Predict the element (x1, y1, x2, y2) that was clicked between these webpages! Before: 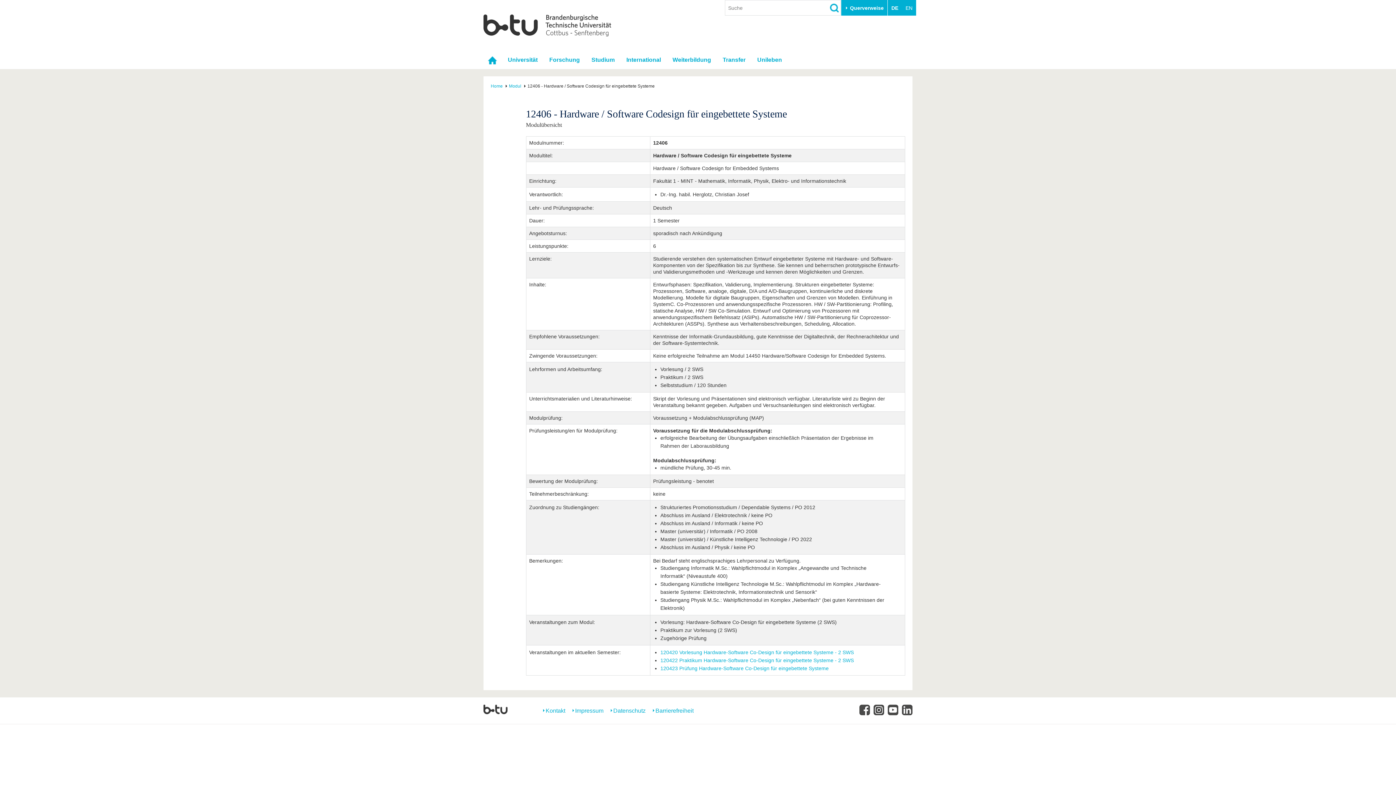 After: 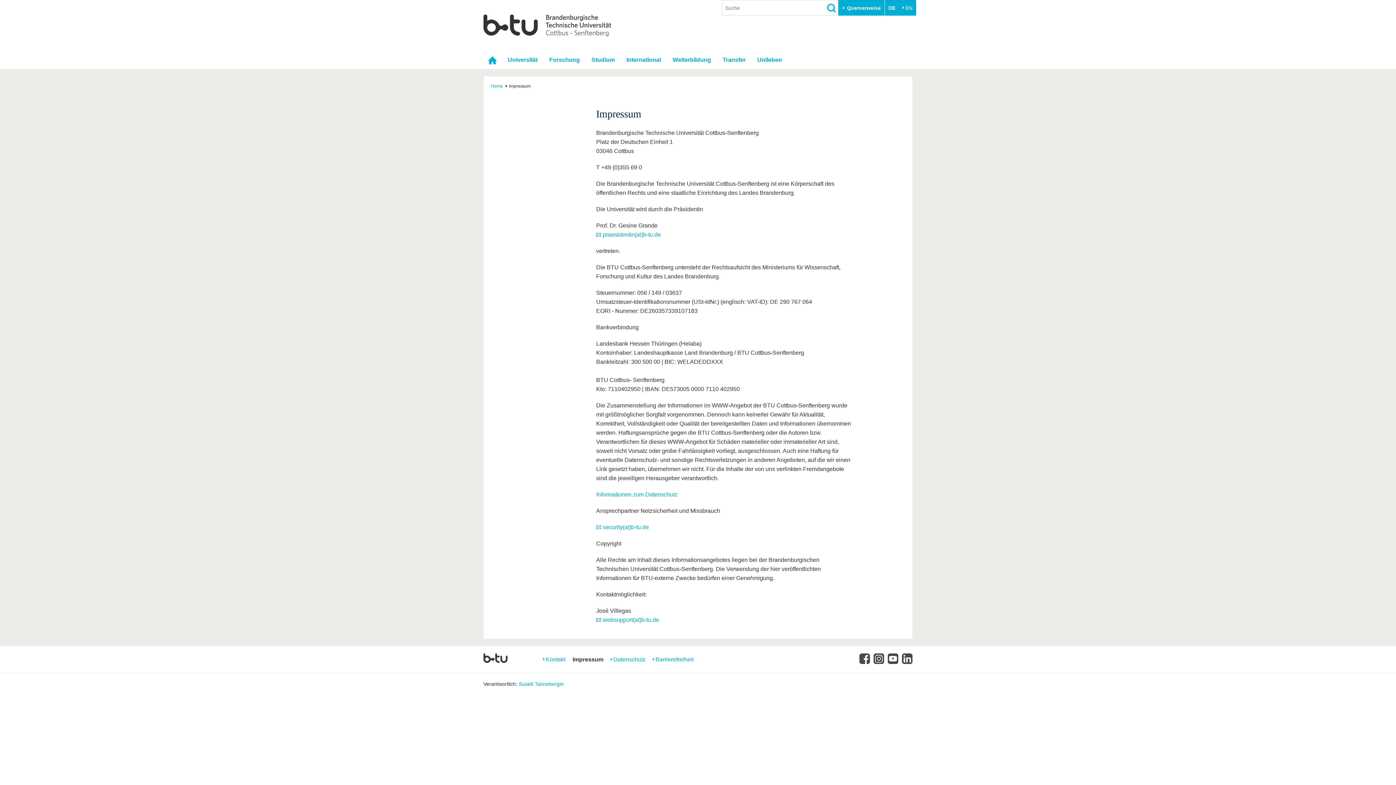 Action: label: Impressum bbox: (572, 706, 603, 715)